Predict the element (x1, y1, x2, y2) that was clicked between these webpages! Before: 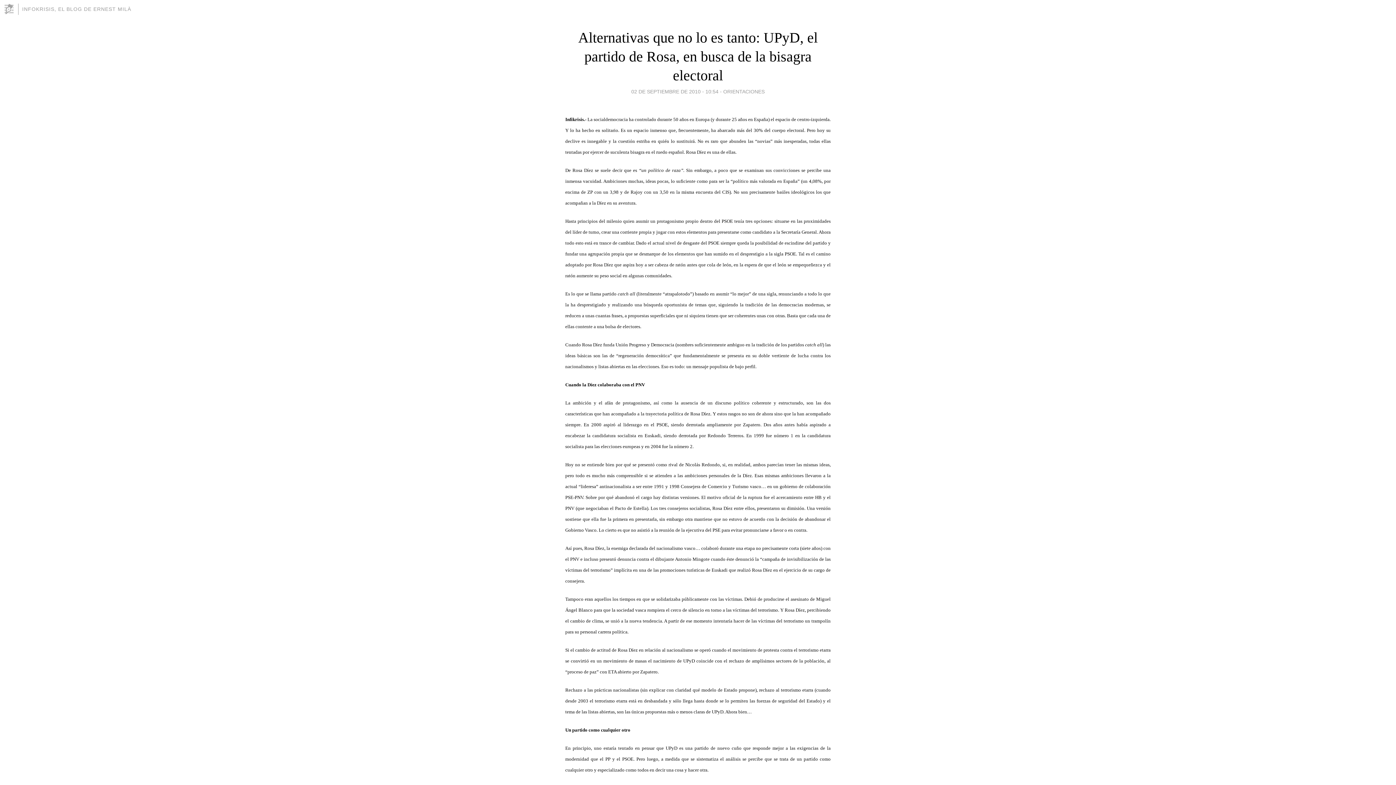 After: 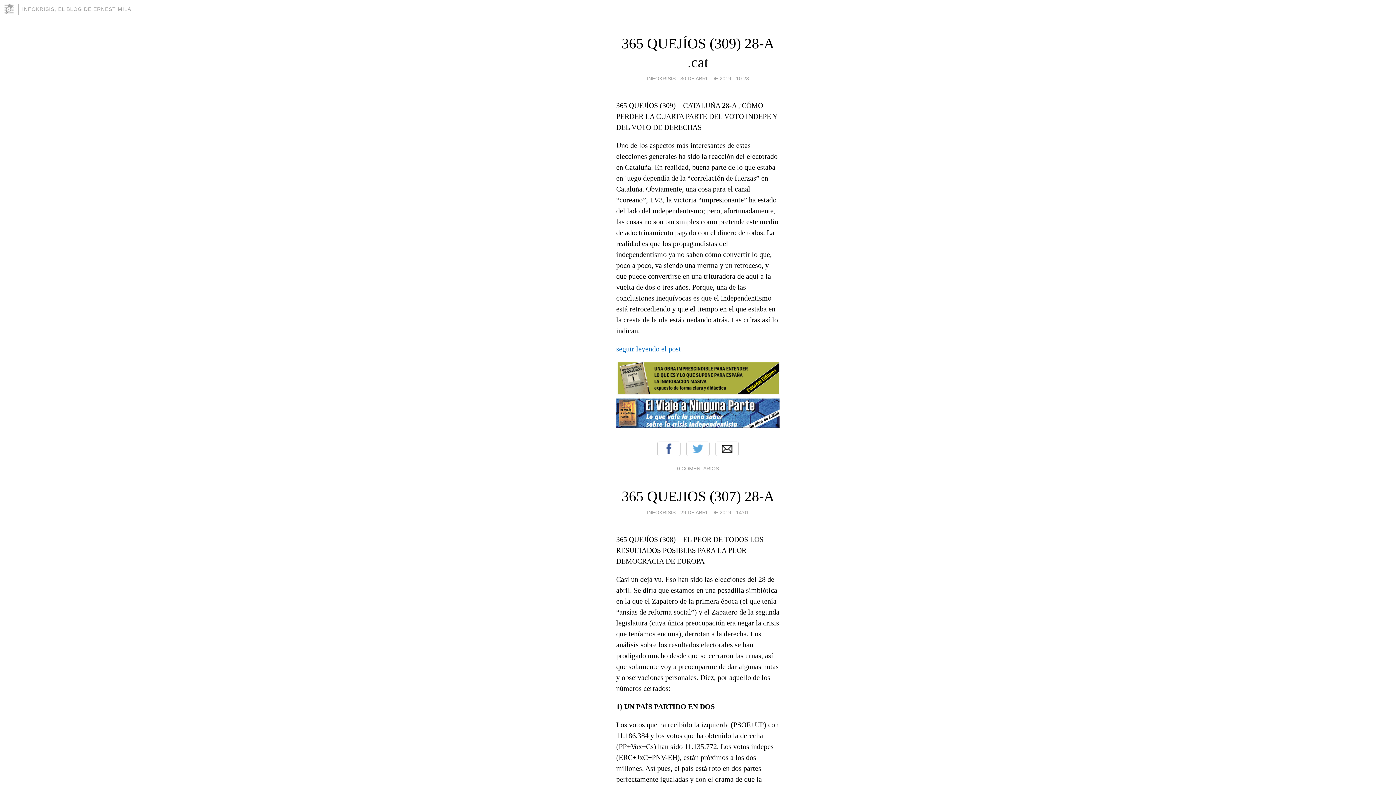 Action: bbox: (22, 6, 131, 12) label: INFOKRISIS, EL BLOG DE ERNEST MILÀ